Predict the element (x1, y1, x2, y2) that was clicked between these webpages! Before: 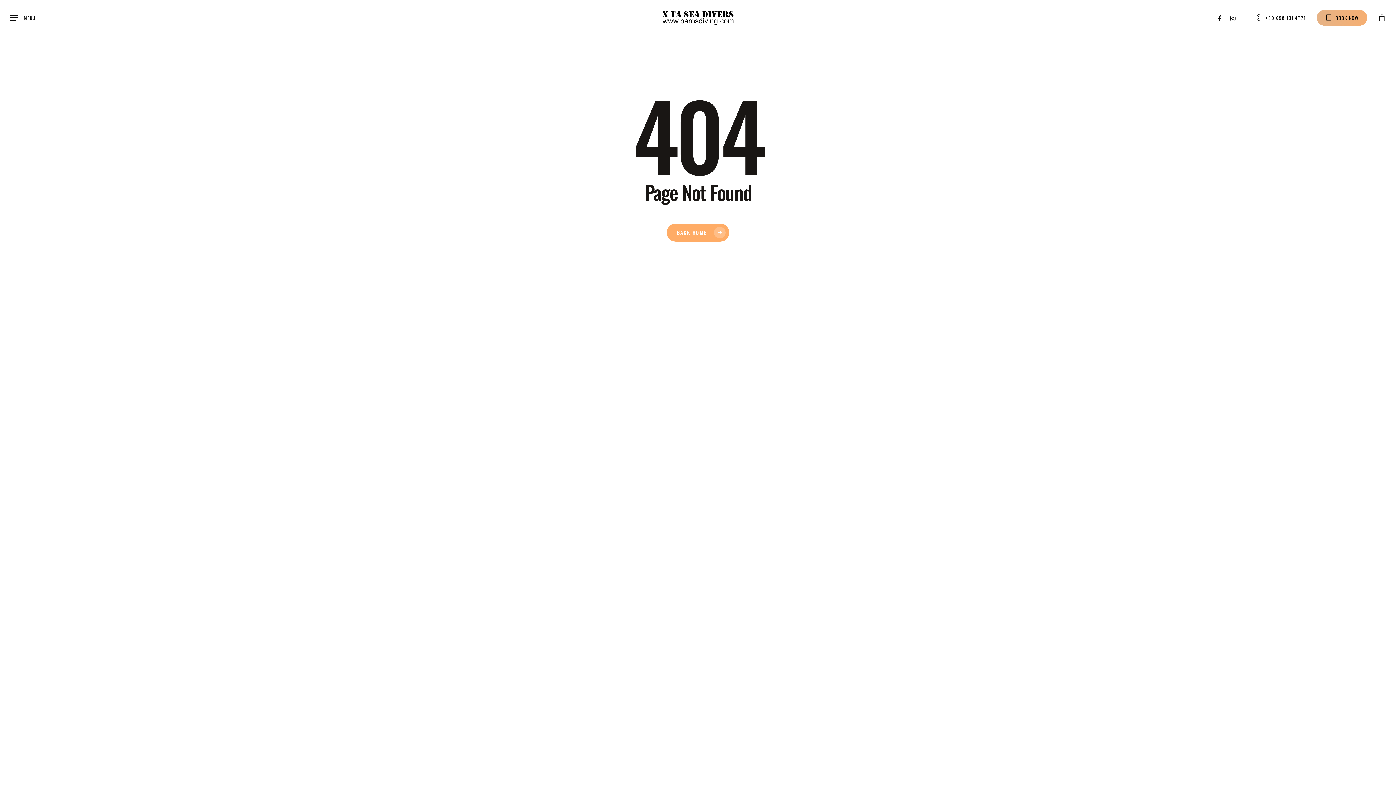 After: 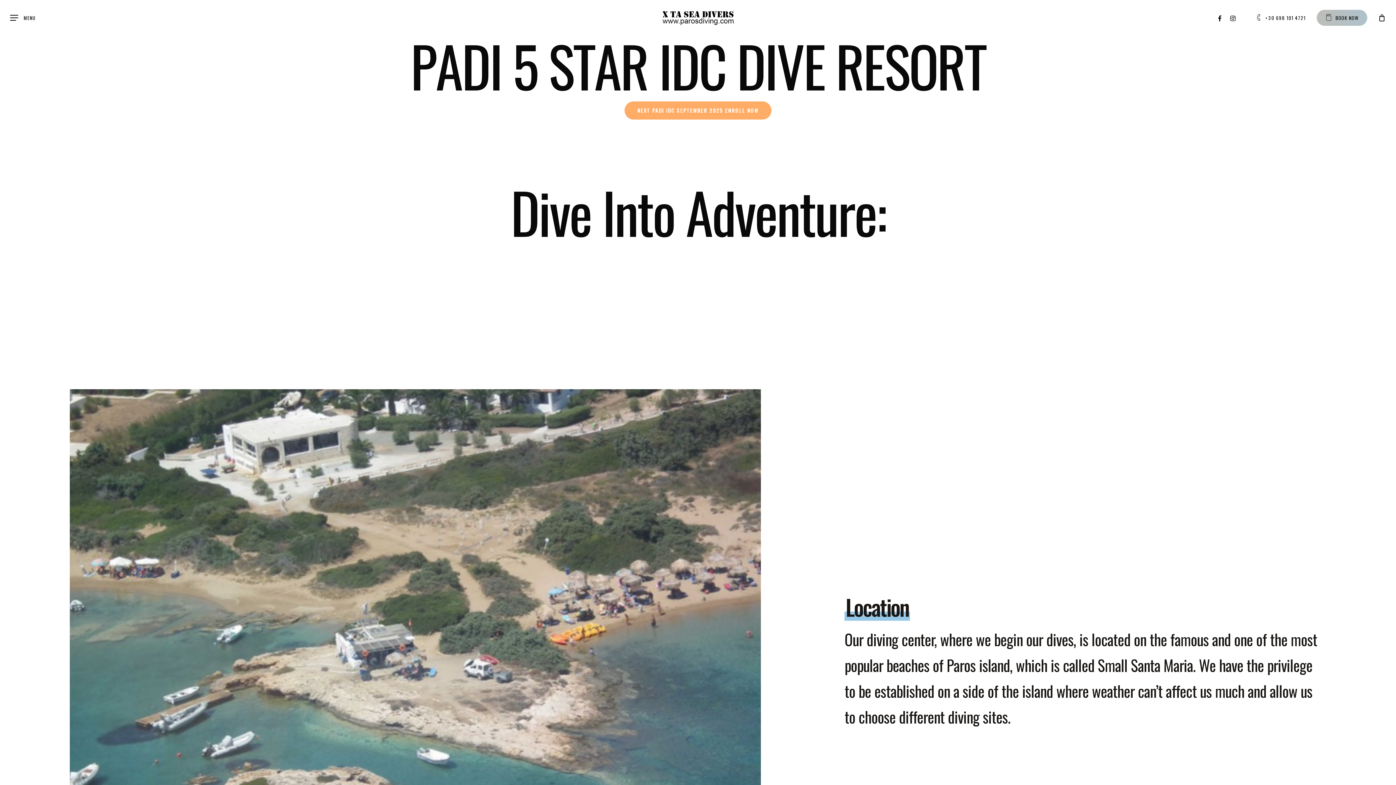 Action: bbox: (666, 223, 729, 241) label: BACK HOME